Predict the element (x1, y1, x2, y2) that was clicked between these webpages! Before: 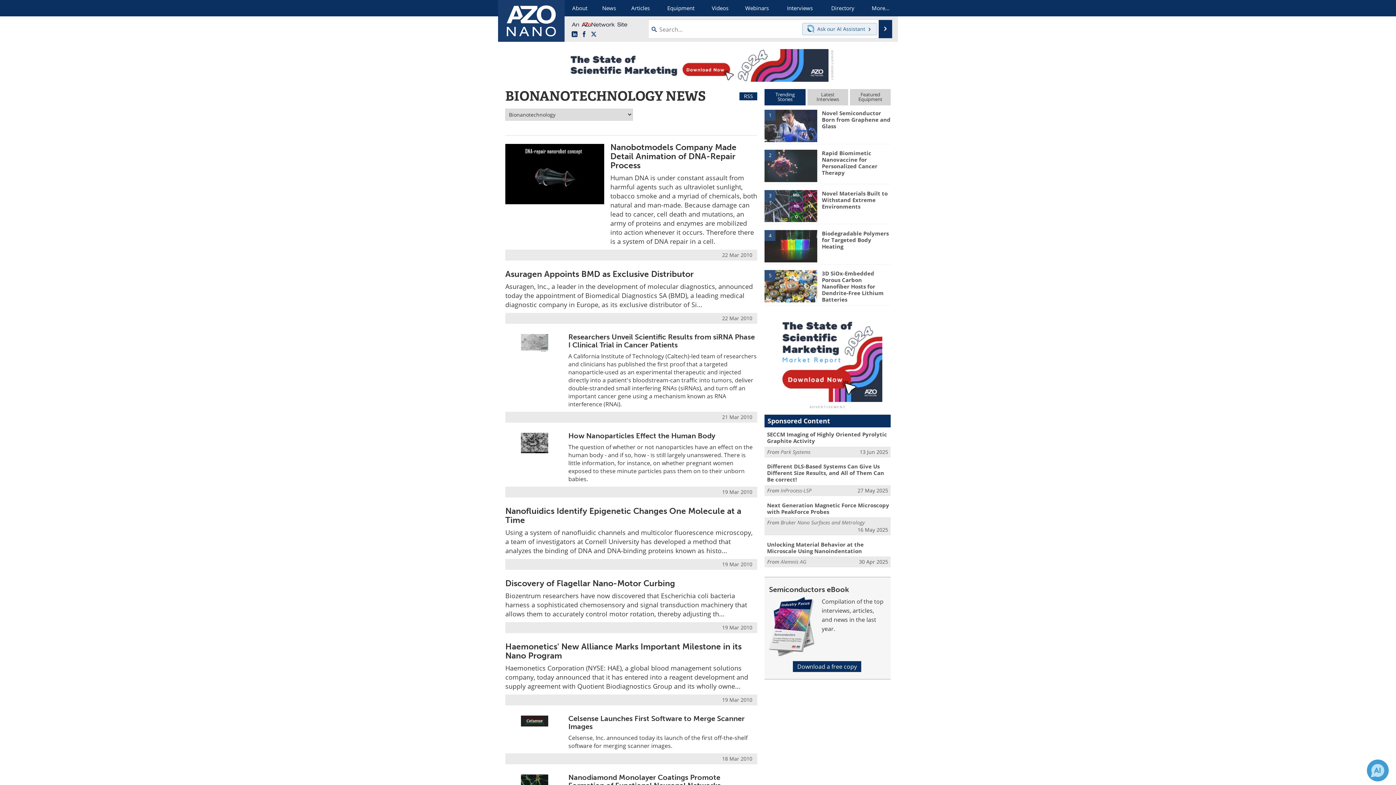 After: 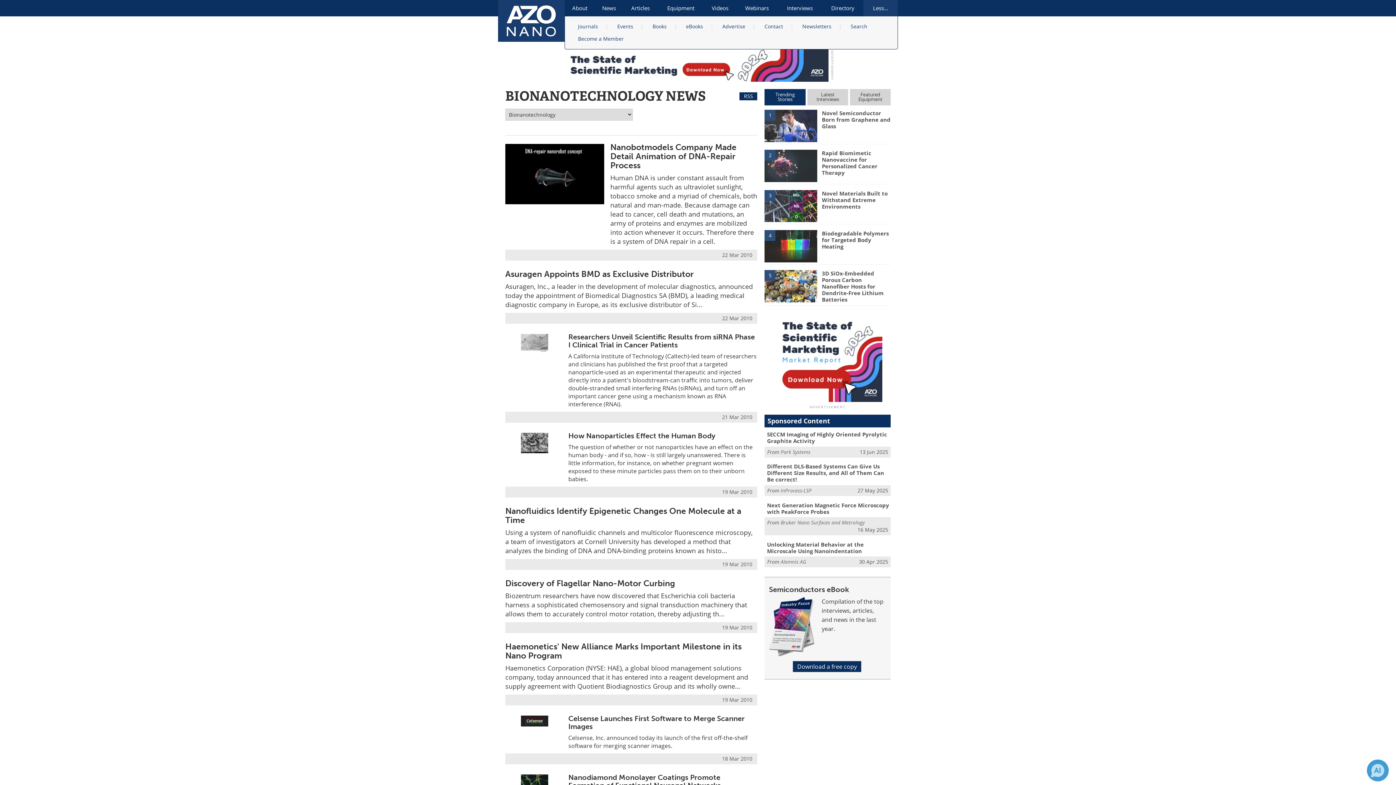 Action: bbox: (863, 0, 897, 16) label: More...